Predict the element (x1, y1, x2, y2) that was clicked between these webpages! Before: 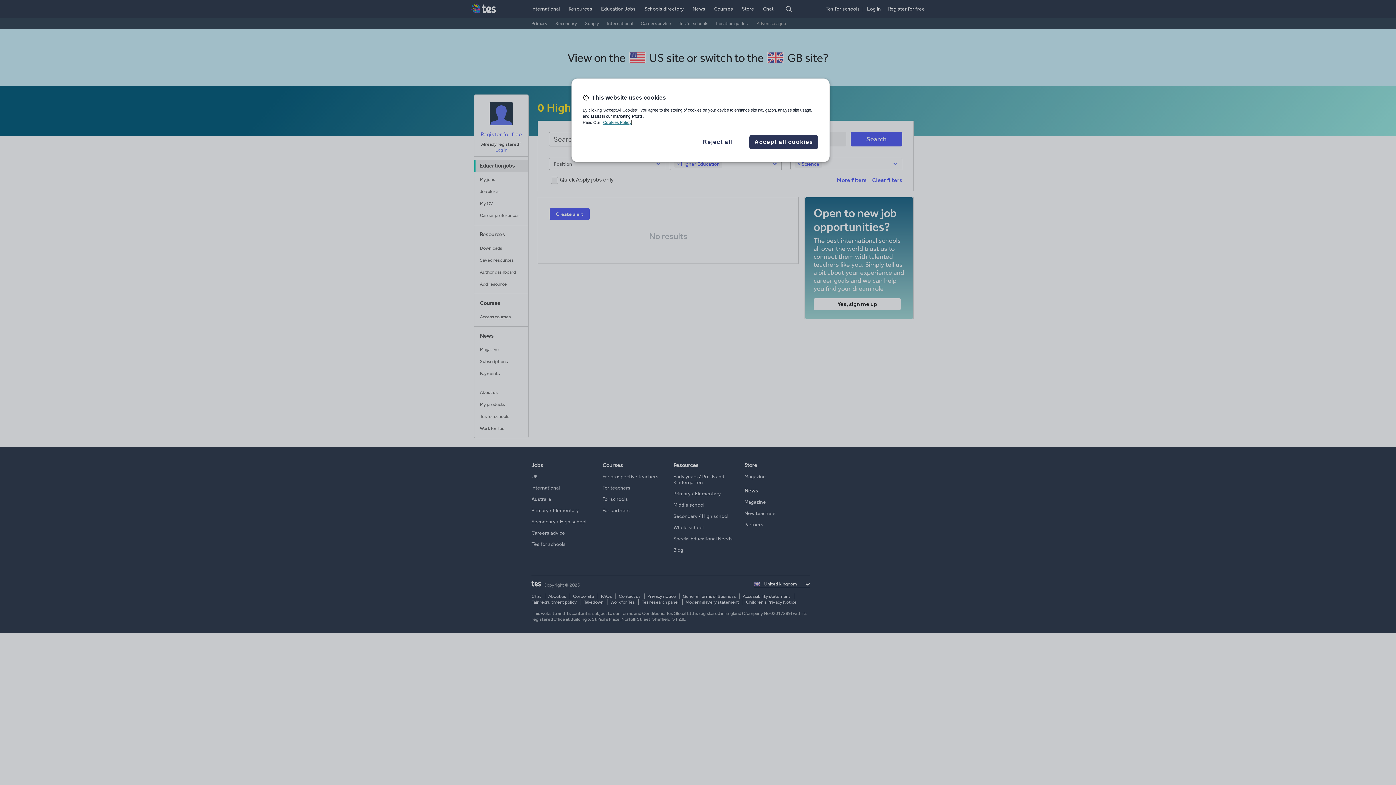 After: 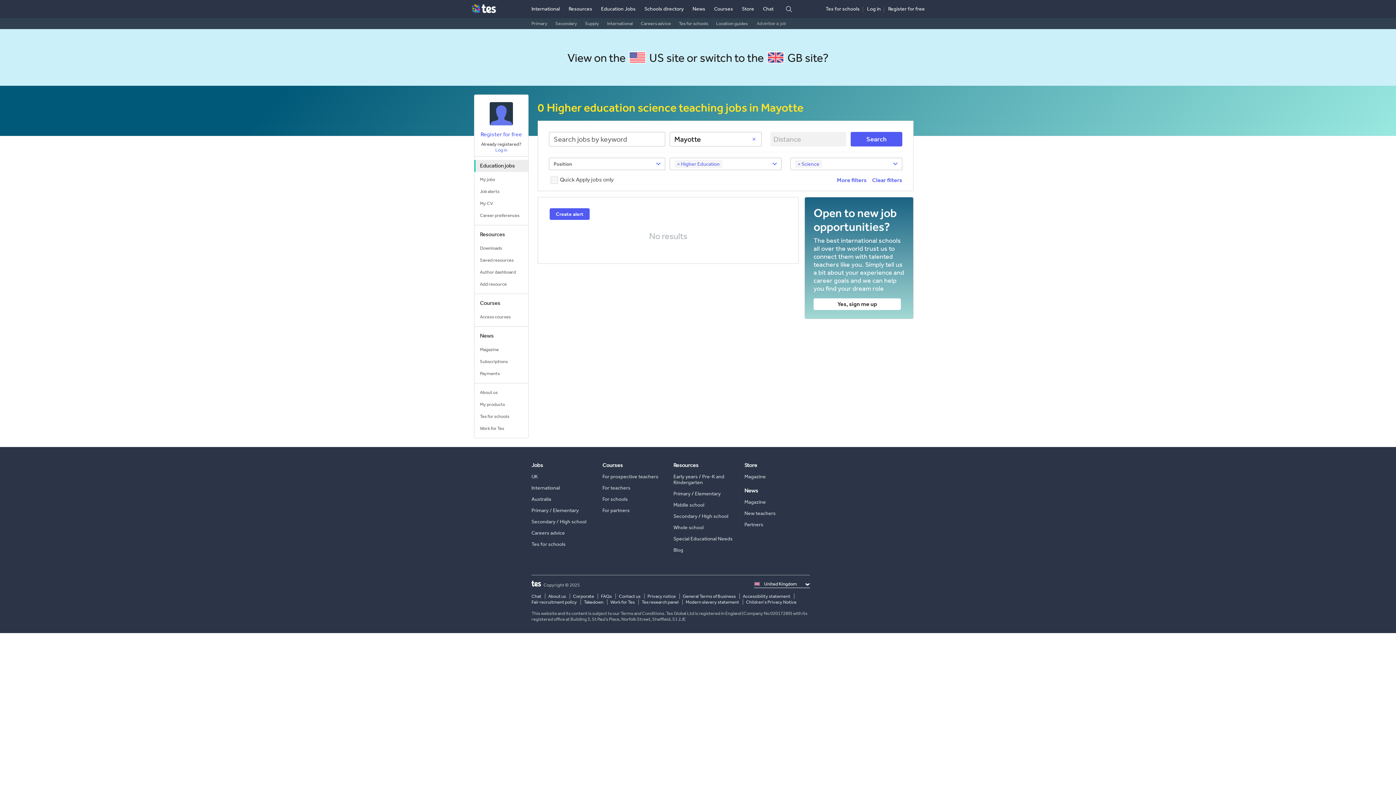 Action: label: Reject all bbox: (693, 137, 742, 146)